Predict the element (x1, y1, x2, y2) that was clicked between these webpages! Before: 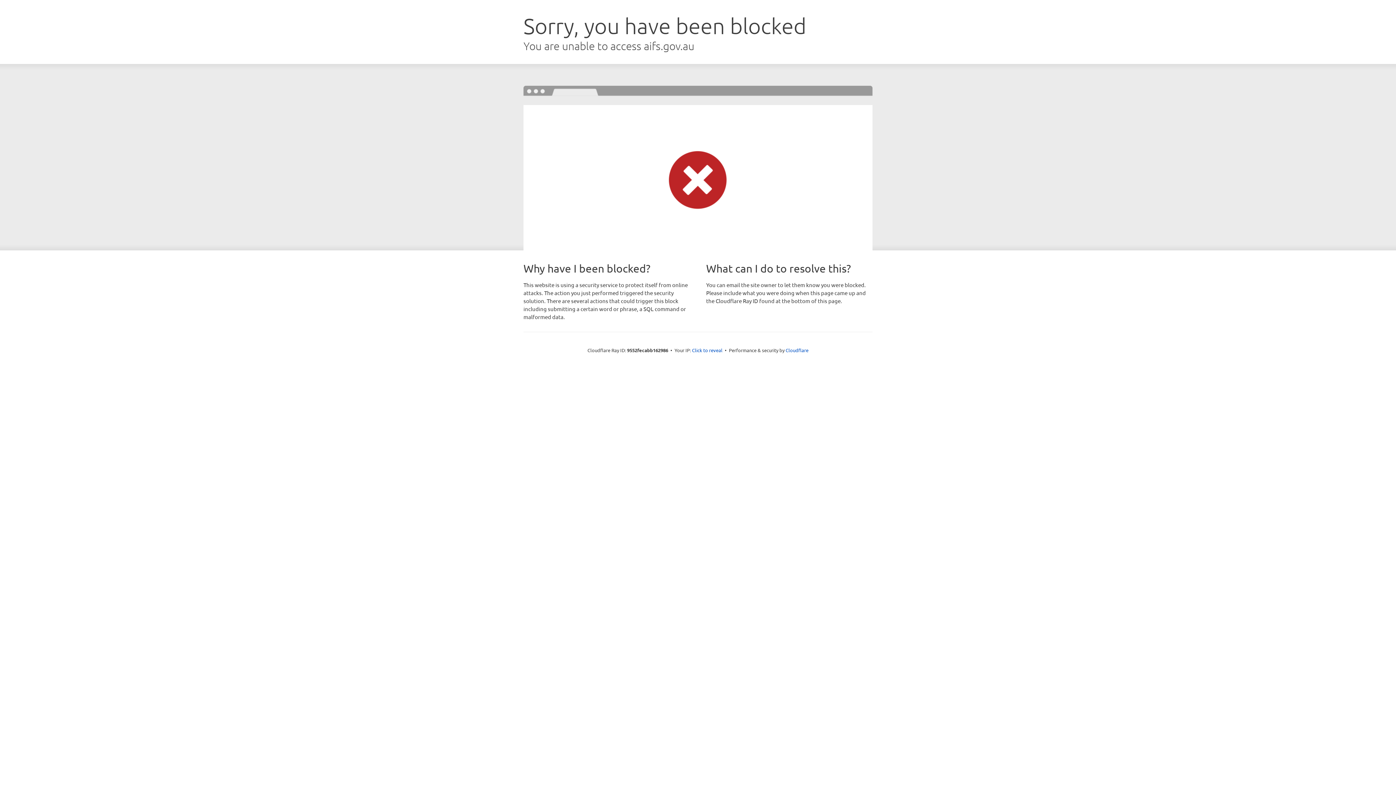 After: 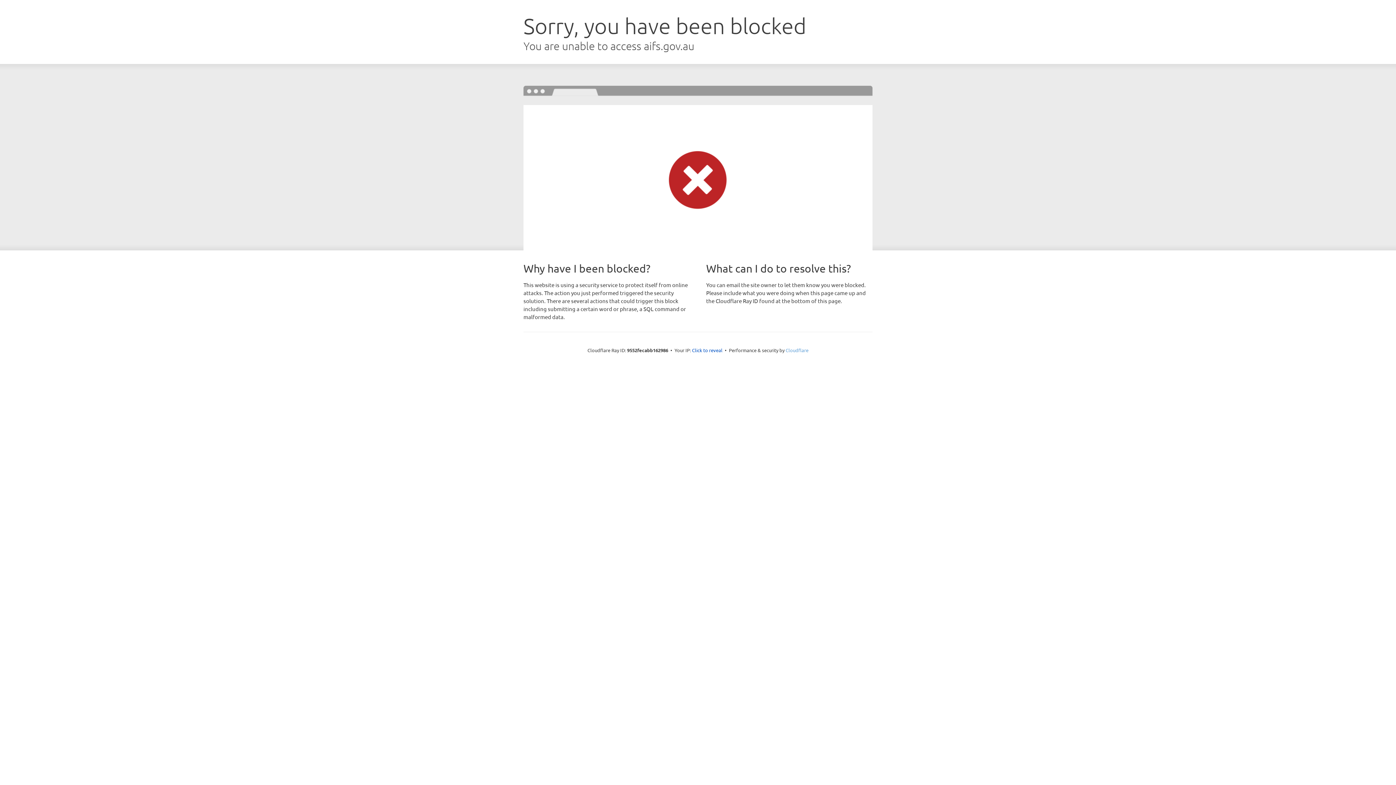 Action: bbox: (785, 347, 808, 353) label: Cloudflare